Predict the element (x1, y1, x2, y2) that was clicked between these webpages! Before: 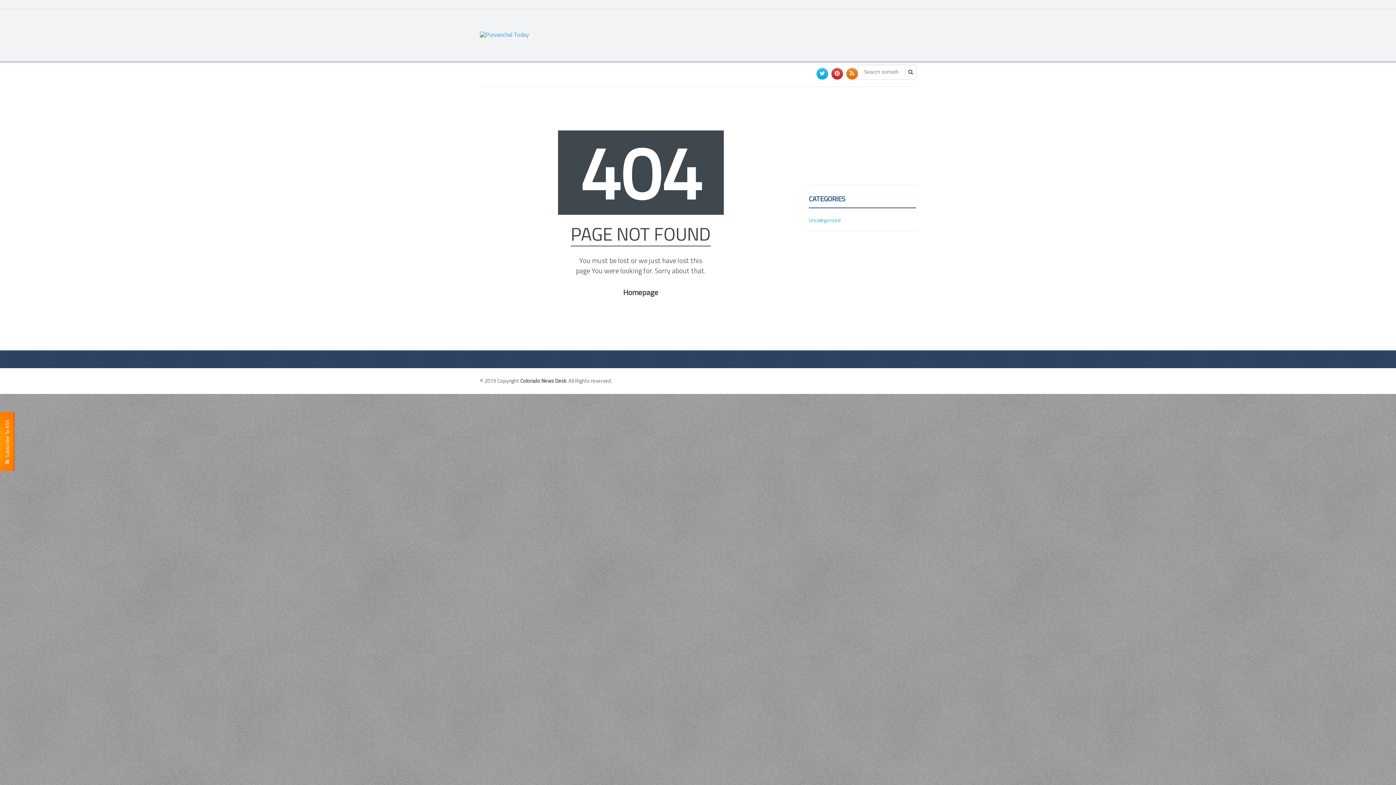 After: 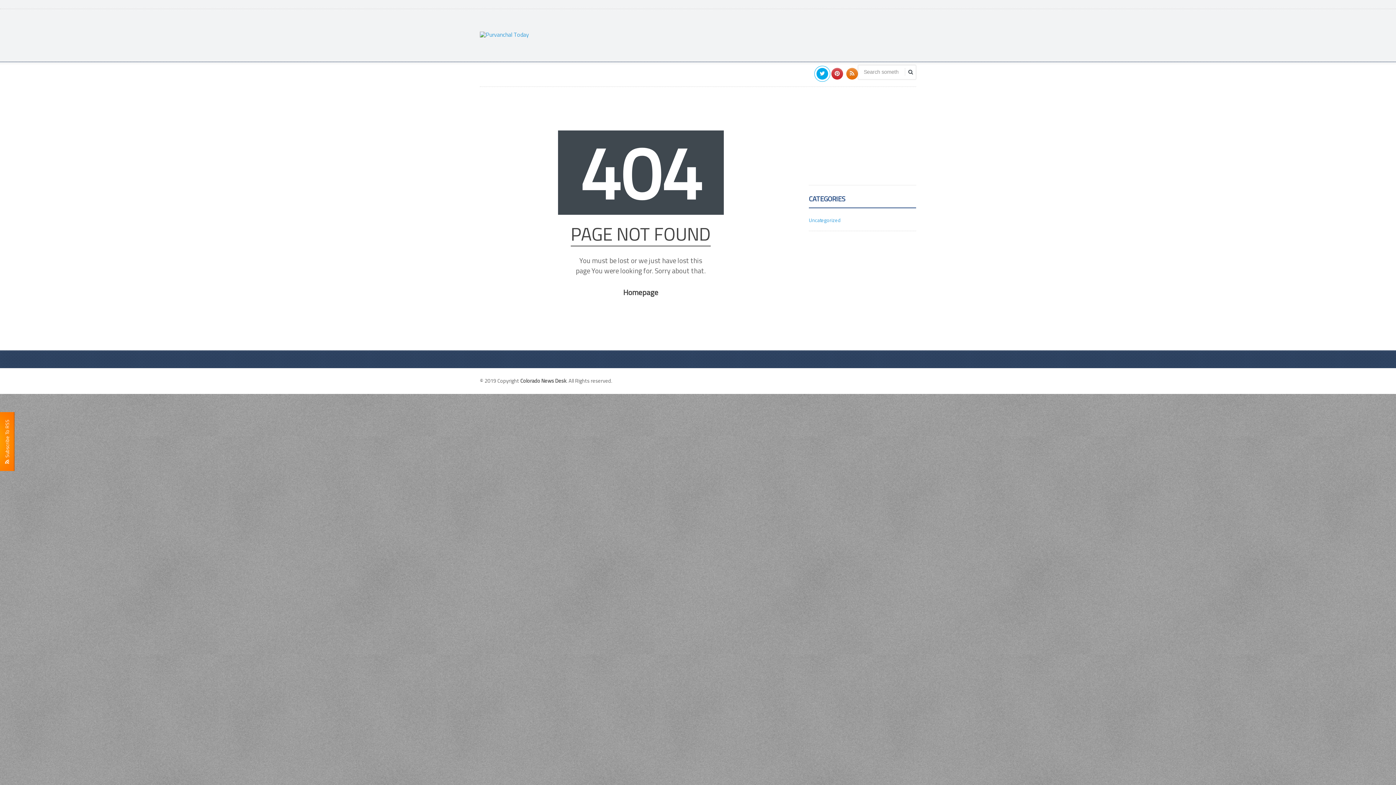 Action: bbox: (816, 68, 828, 79)